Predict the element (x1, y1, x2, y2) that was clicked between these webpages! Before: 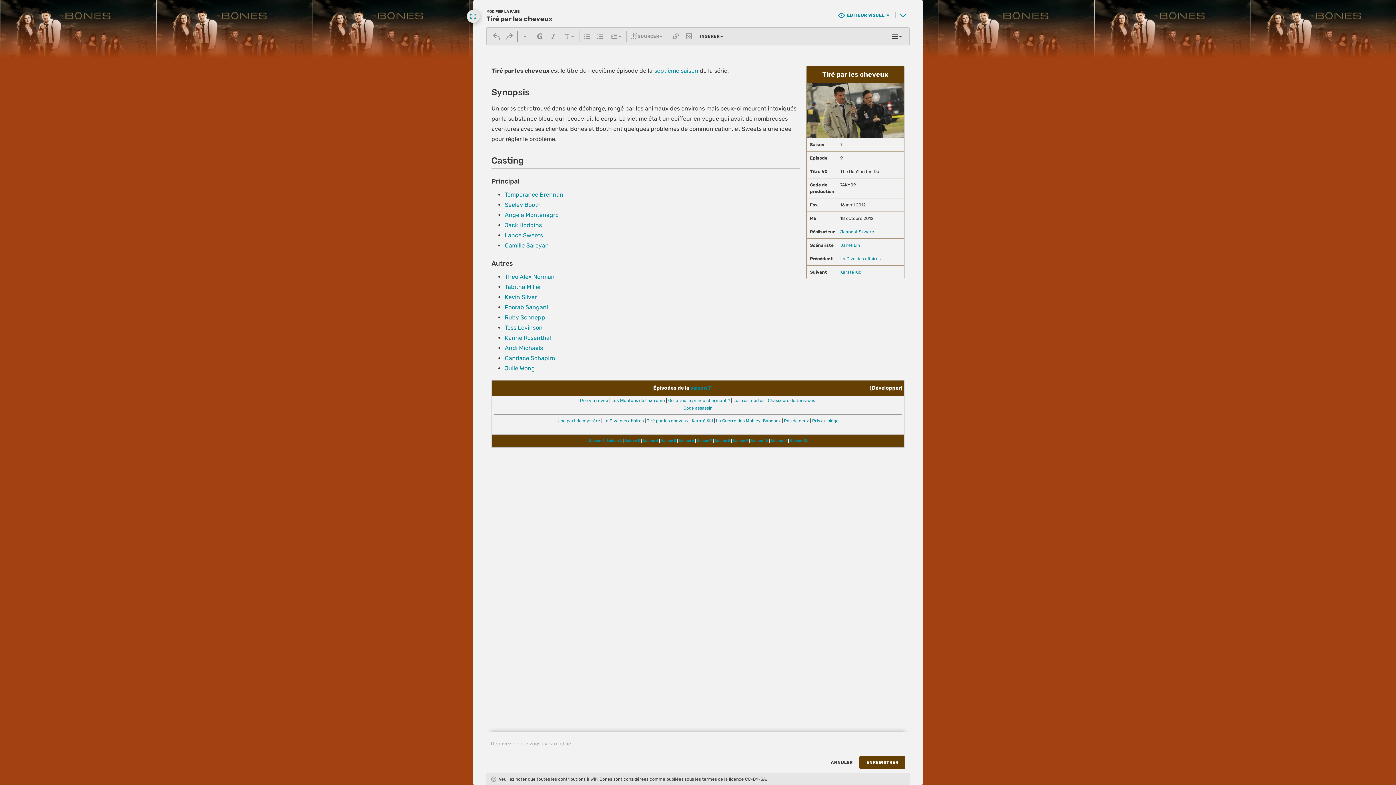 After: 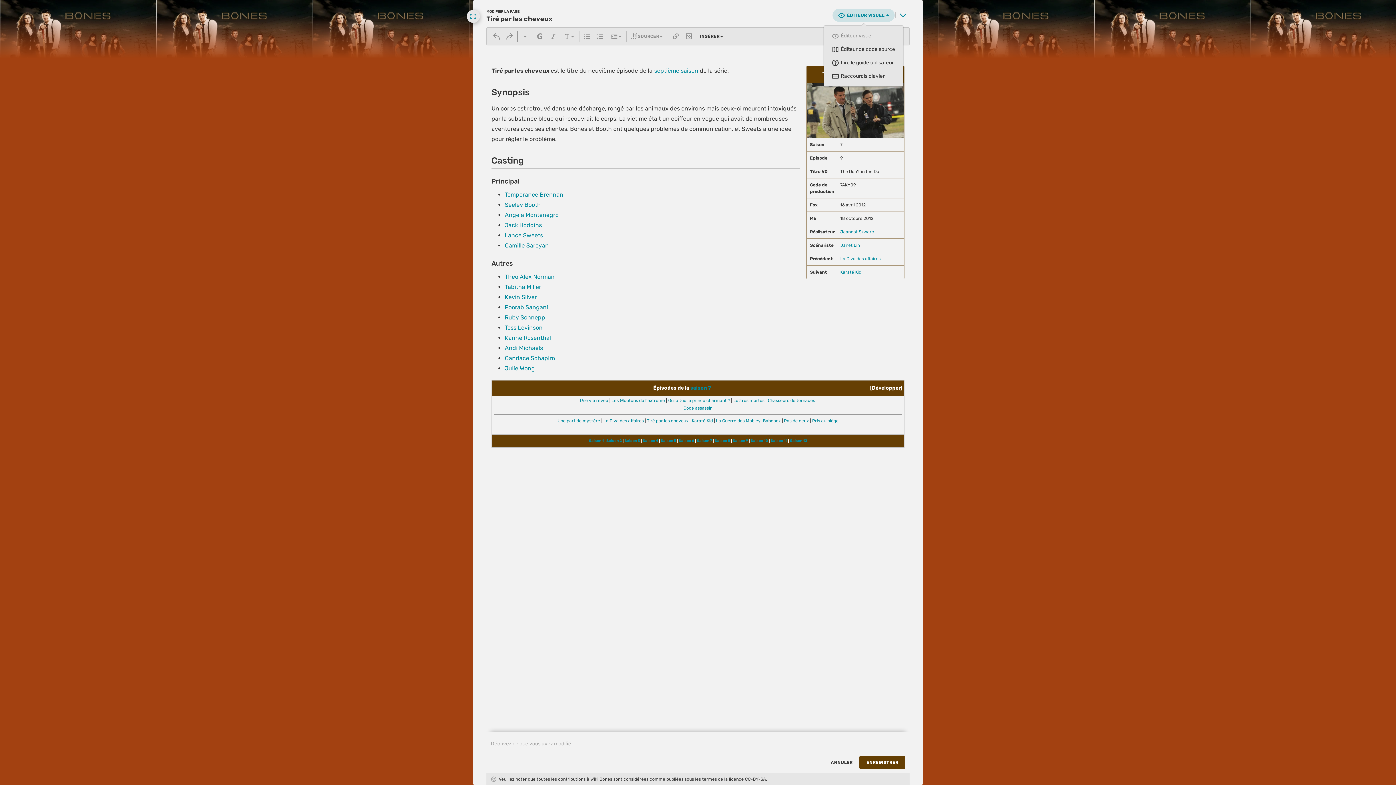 Action: bbox: (832, 8, 894, 21) label: ÉDITEUR VISUEL